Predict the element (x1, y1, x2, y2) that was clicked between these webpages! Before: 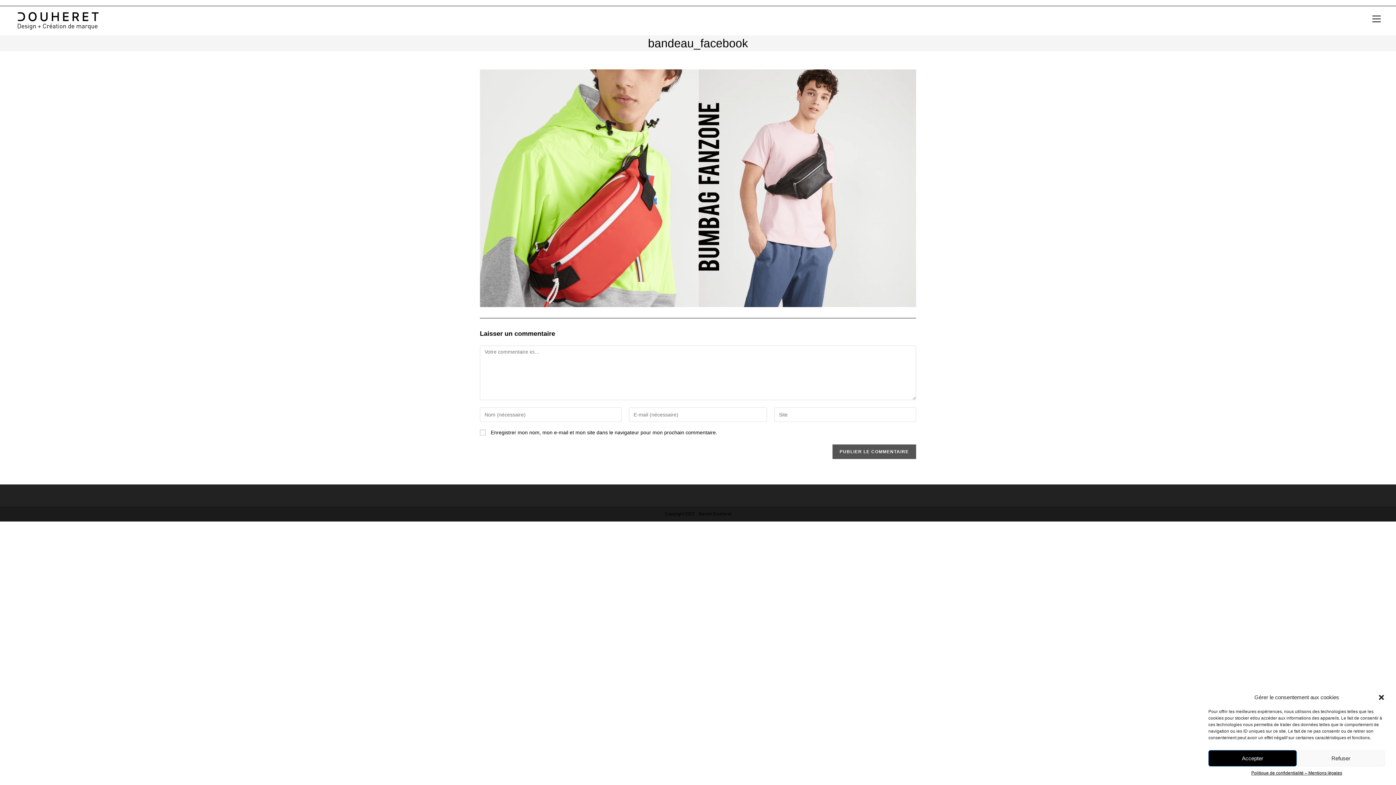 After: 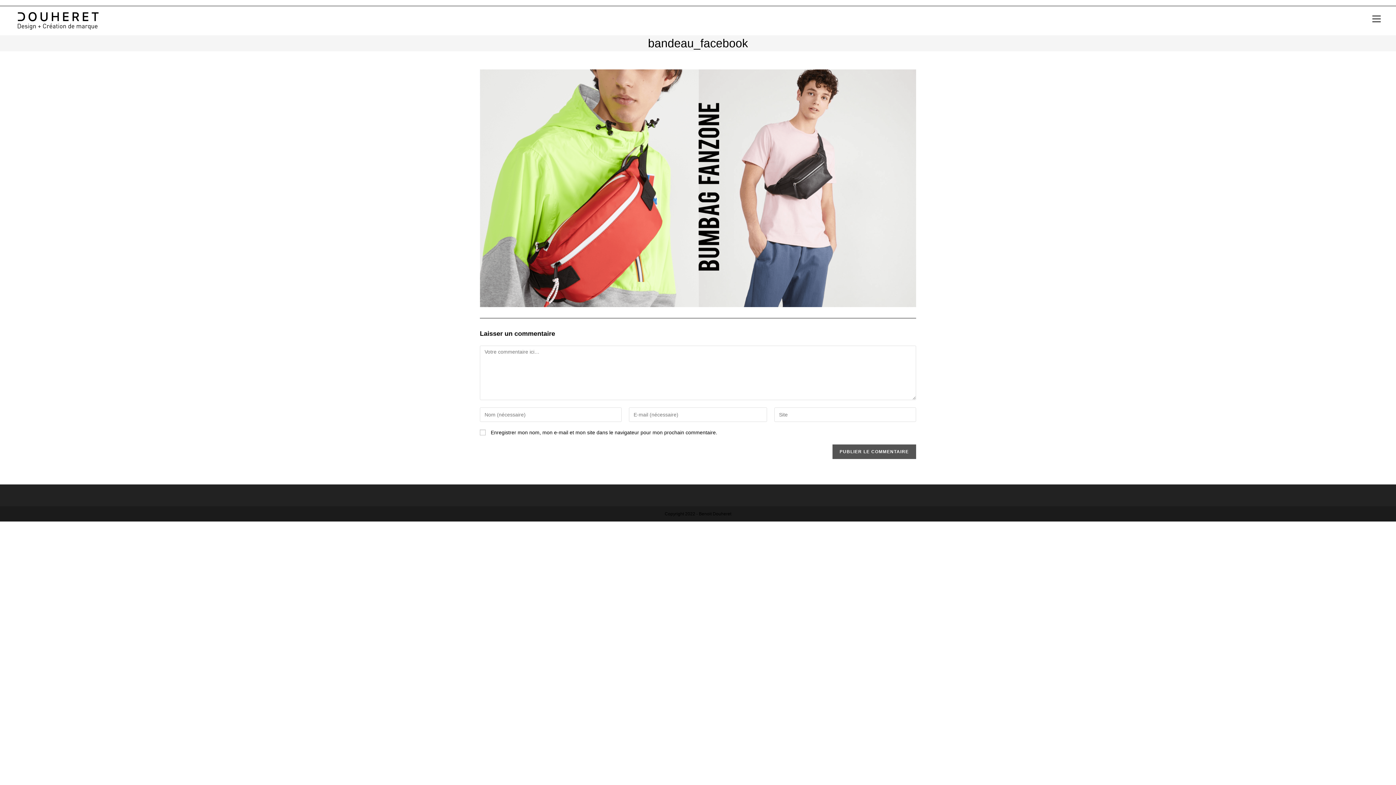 Action: bbox: (1378, 694, 1385, 701) label: close-dialog